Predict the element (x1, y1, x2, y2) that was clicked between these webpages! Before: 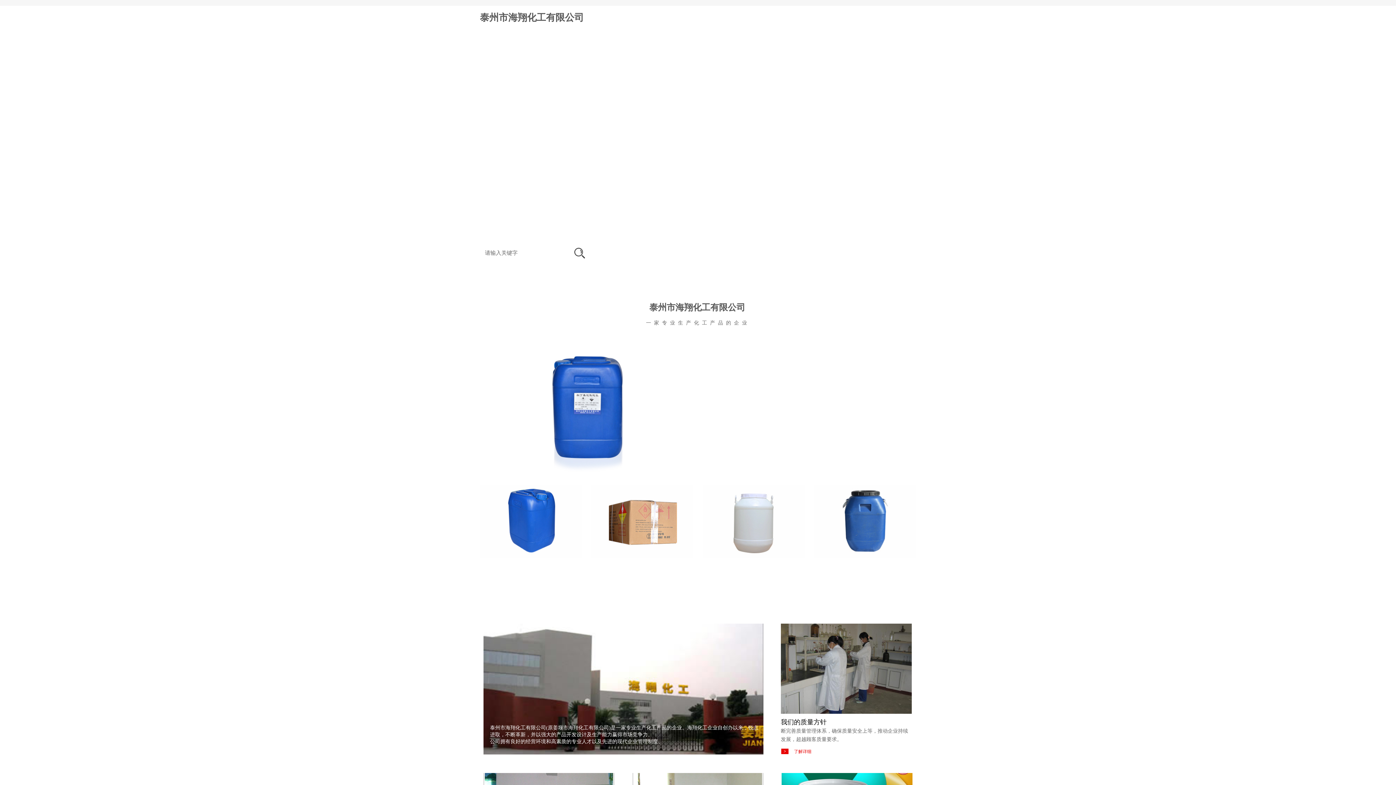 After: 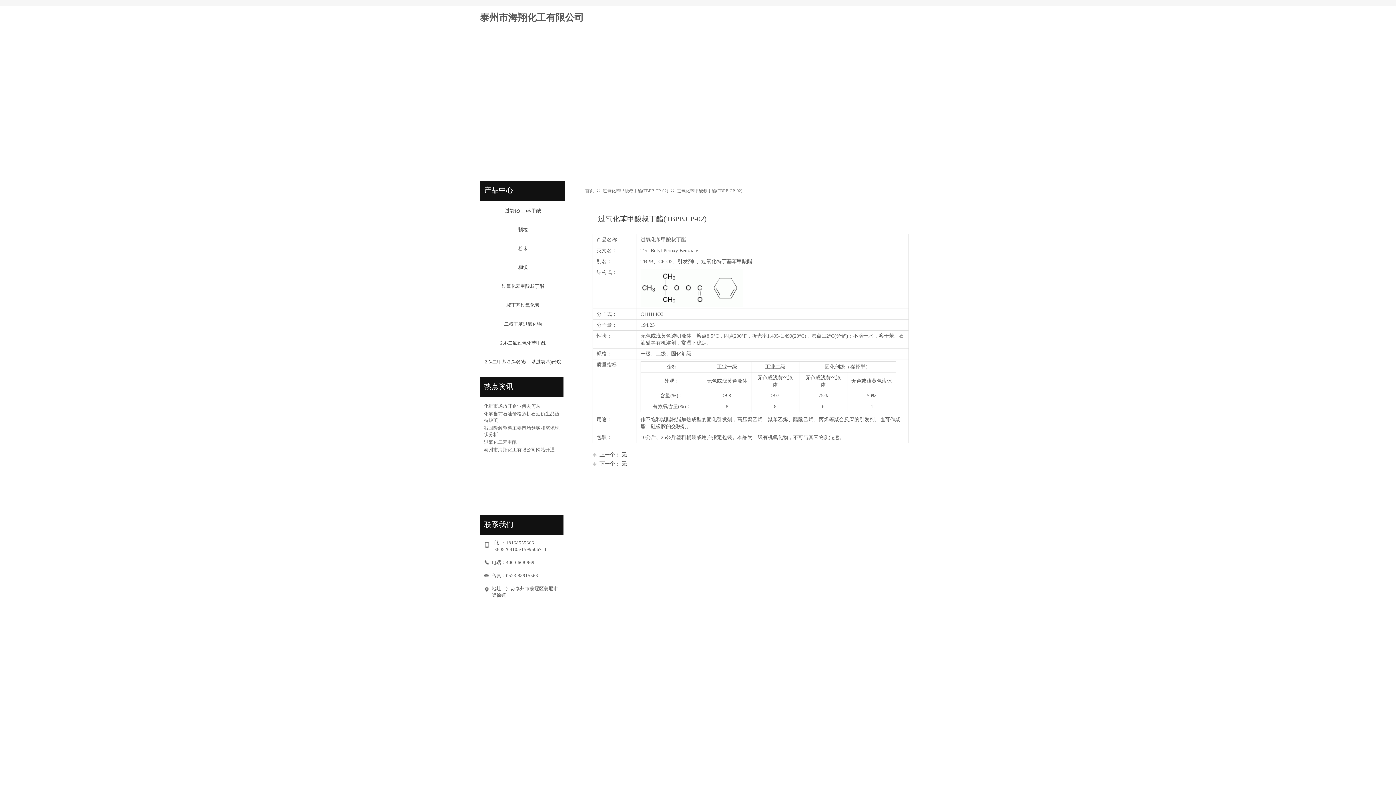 Action: bbox: (480, 554, 581, 559)